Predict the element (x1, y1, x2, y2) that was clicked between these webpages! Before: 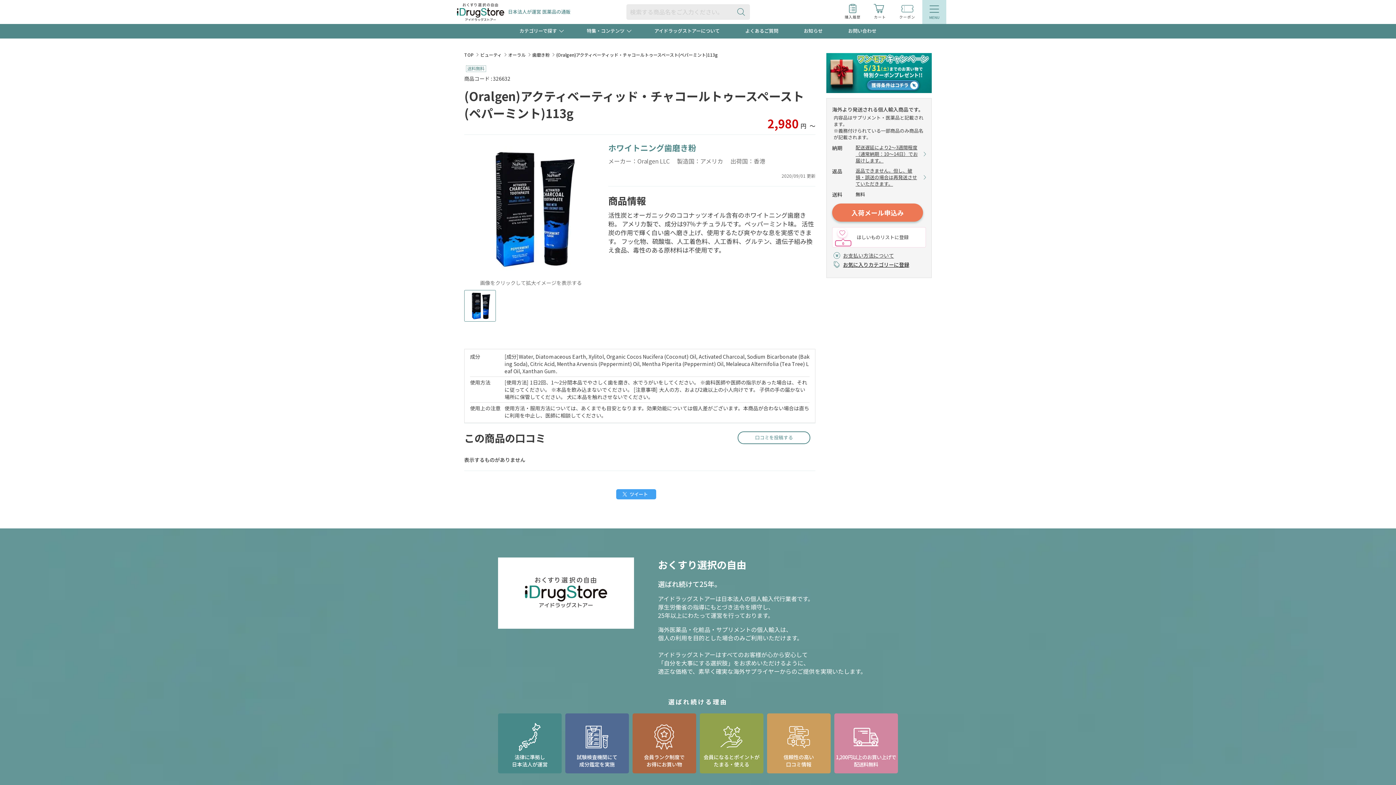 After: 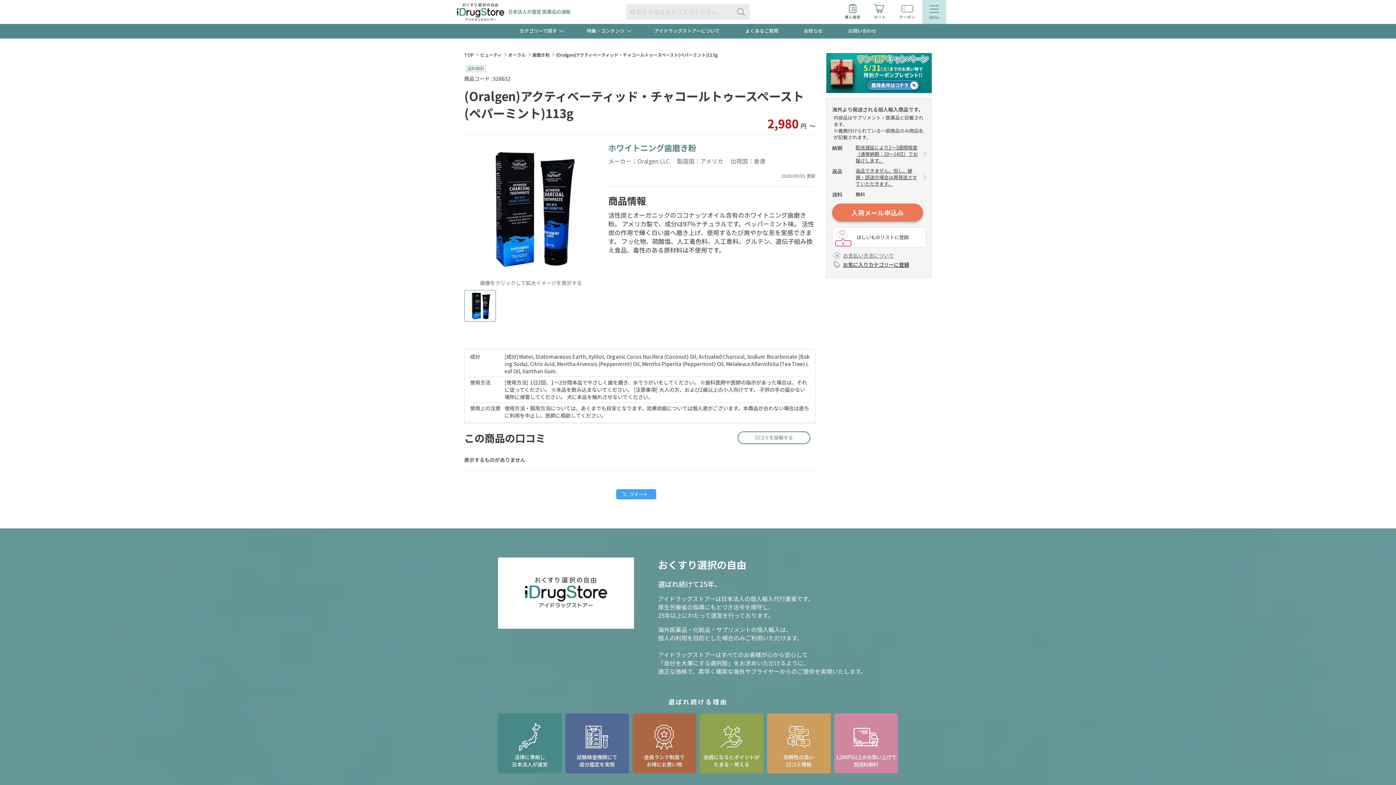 Action: bbox: (832, 251, 894, 259) label: お支払い方法について